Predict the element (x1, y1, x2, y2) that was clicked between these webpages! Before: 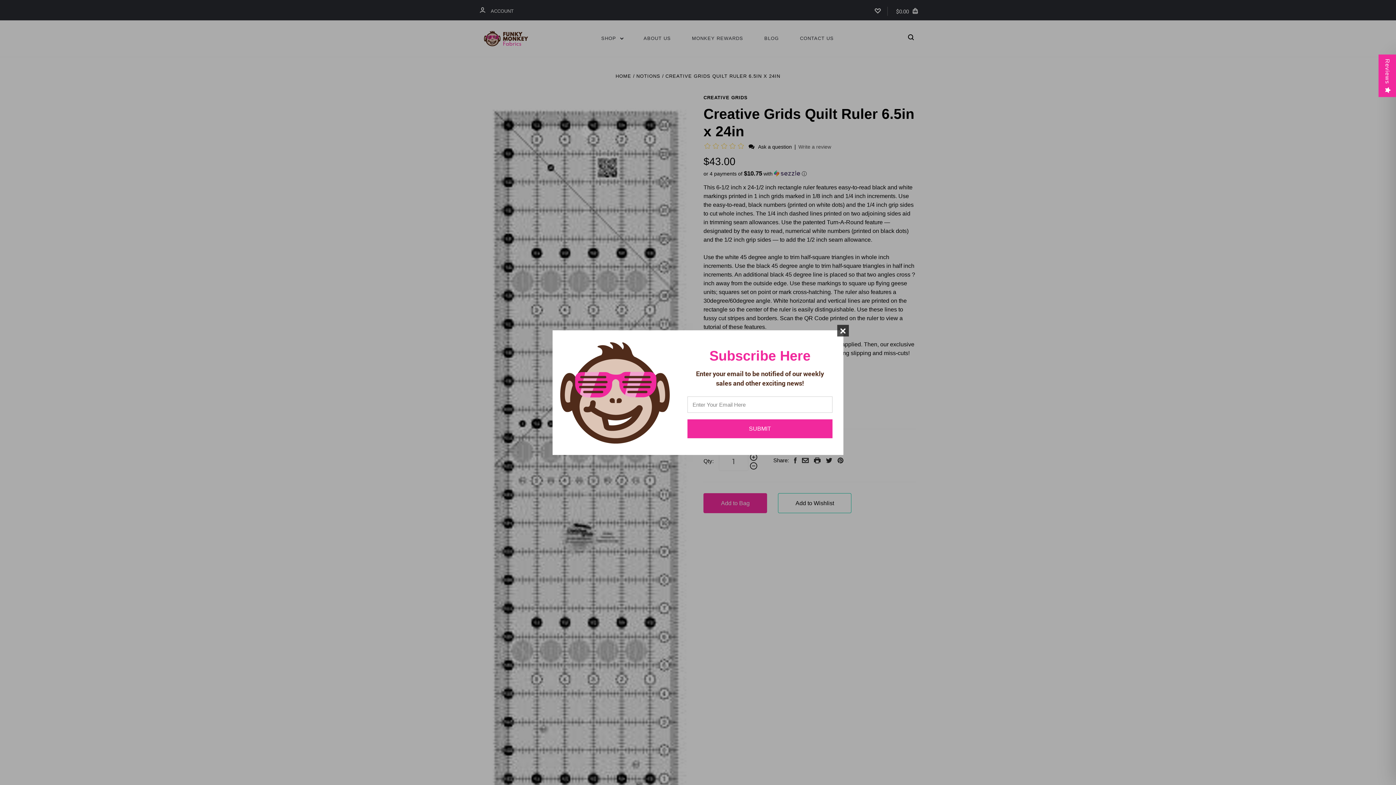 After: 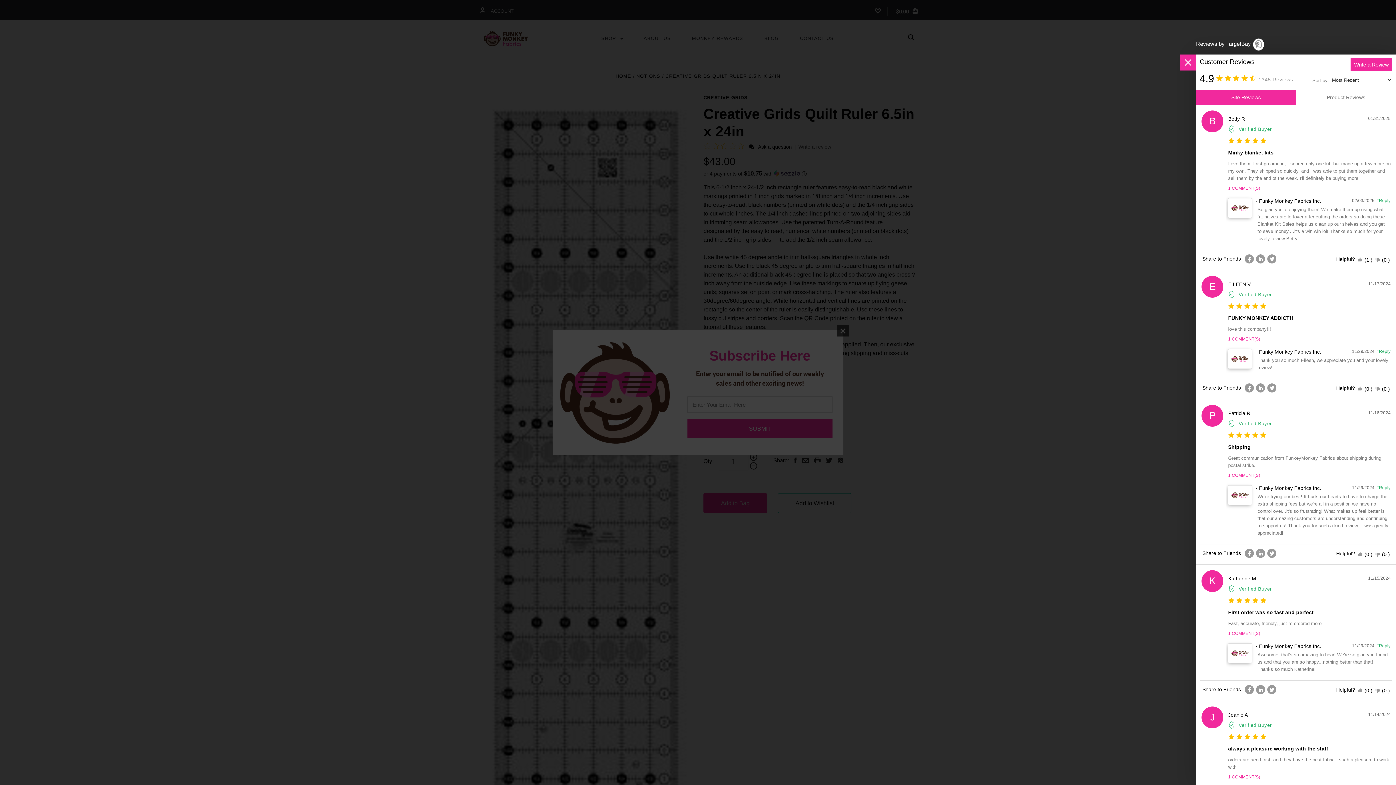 Action: bbox: (1378, 54, 1396, 97) label: Reviews